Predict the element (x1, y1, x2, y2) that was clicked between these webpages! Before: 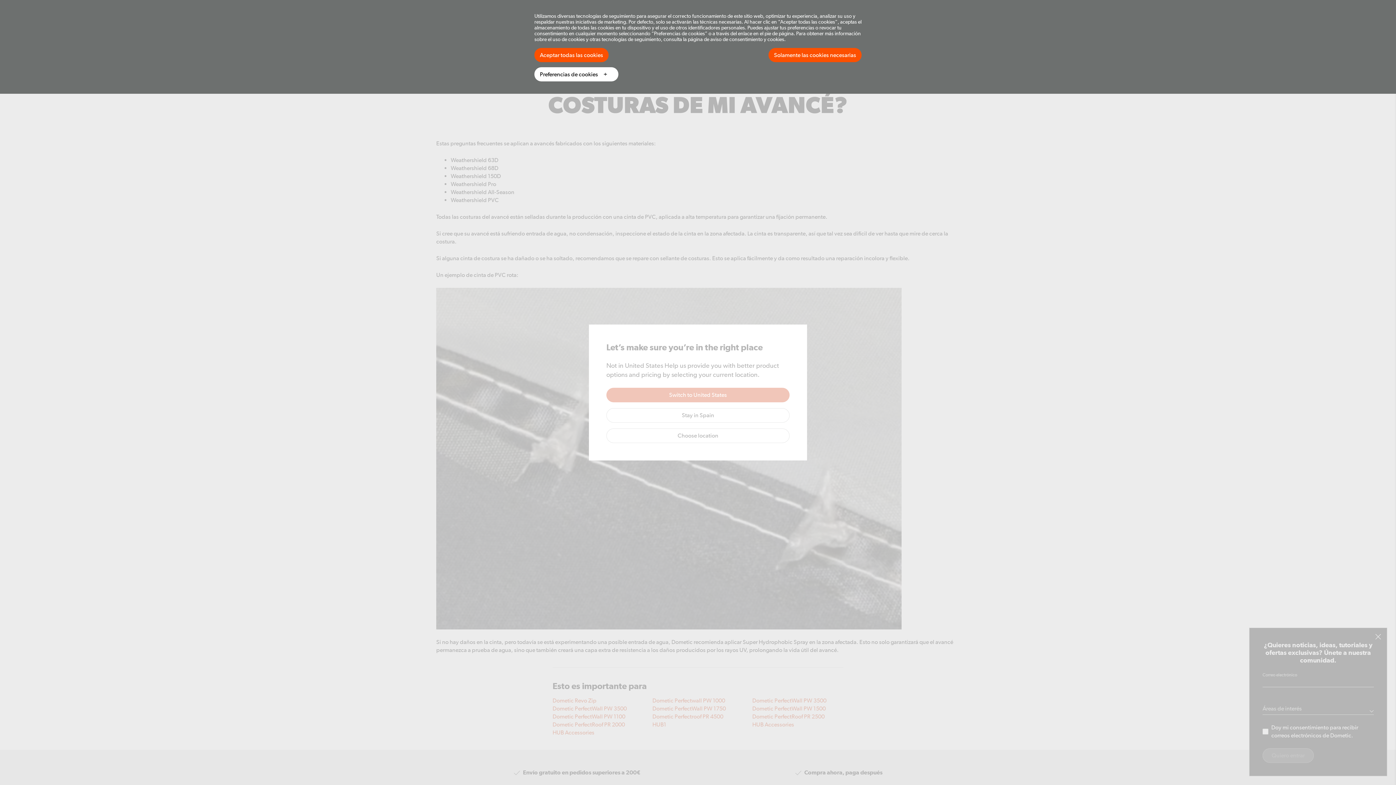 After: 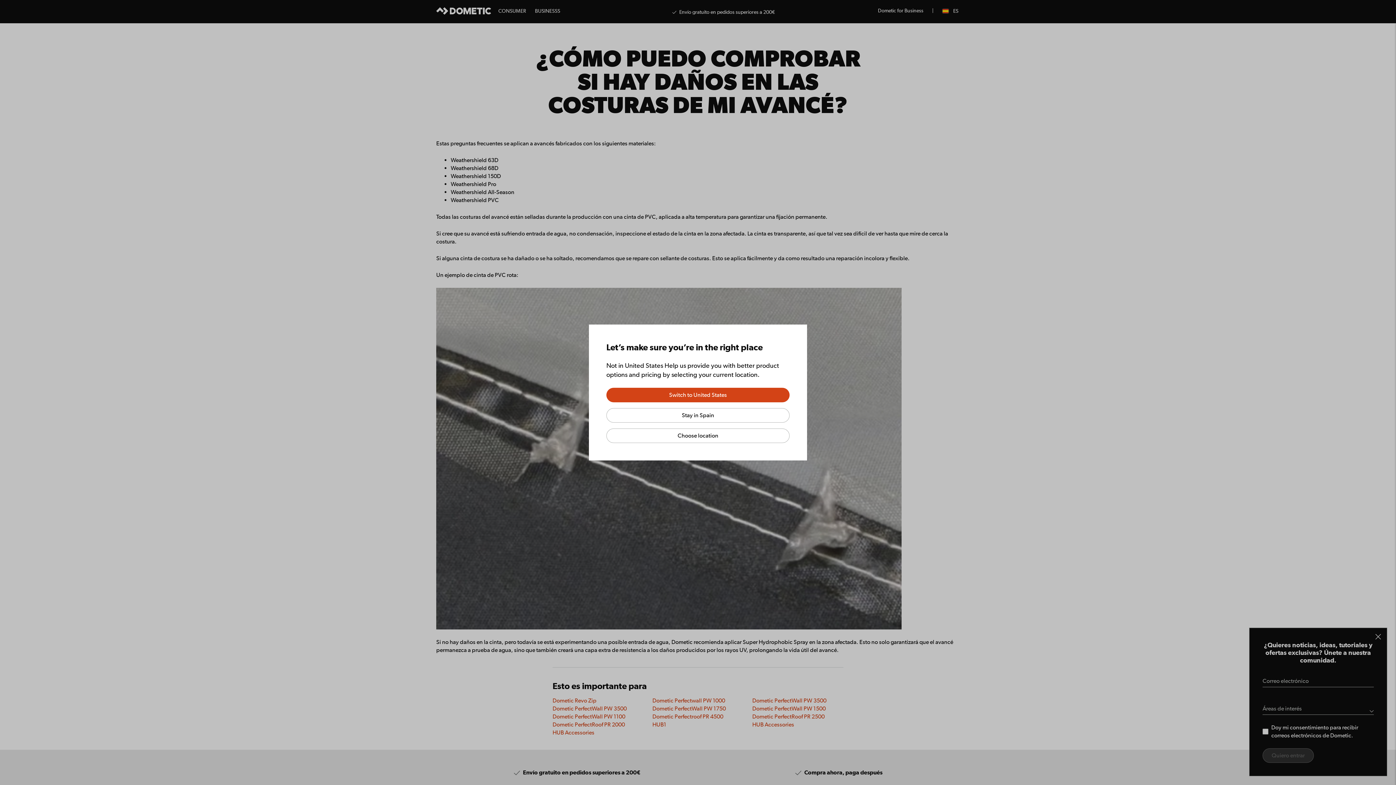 Action: bbox: (768, 48, 861, 62) label: Solamente las cookies necesarias